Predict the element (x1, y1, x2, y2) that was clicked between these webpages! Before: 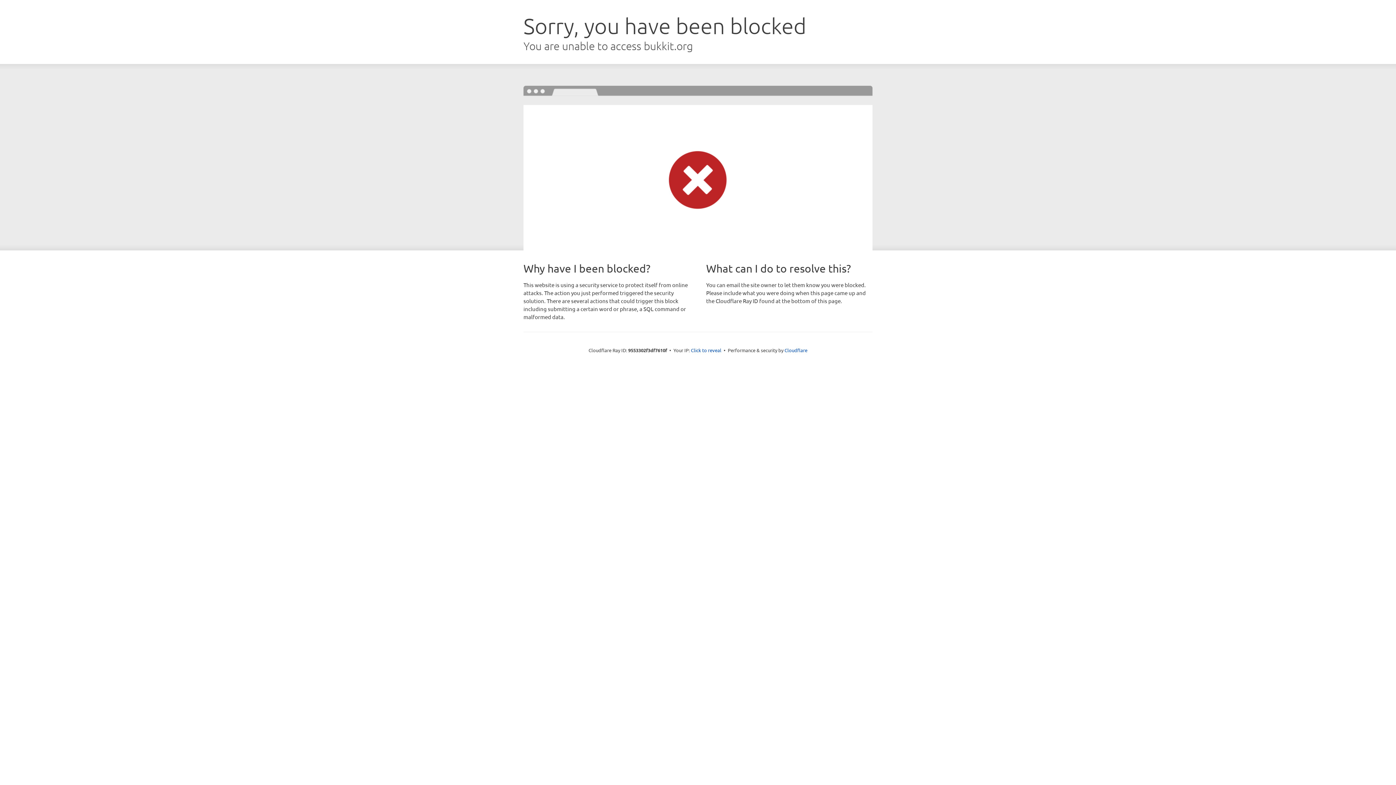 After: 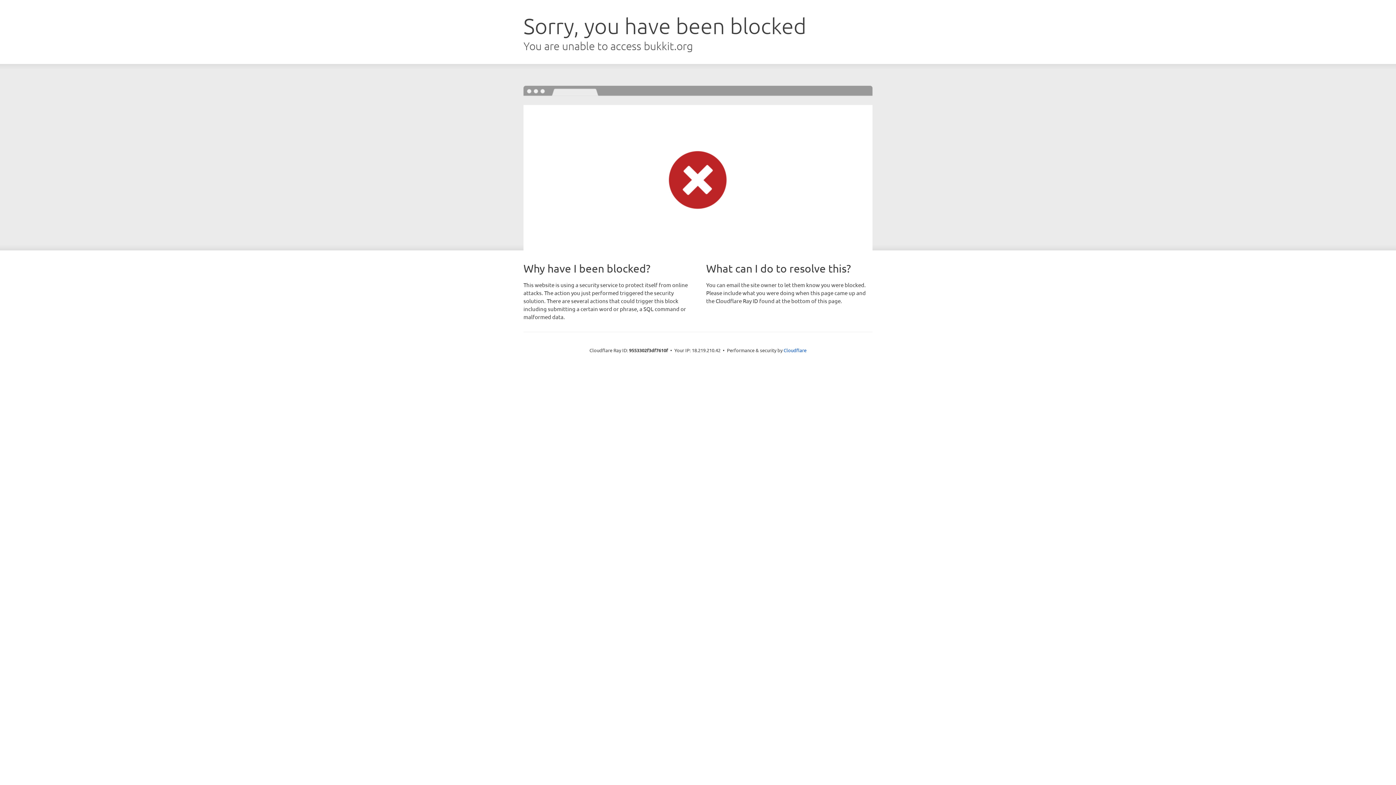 Action: label: Click to reveal bbox: (691, 346, 721, 353)